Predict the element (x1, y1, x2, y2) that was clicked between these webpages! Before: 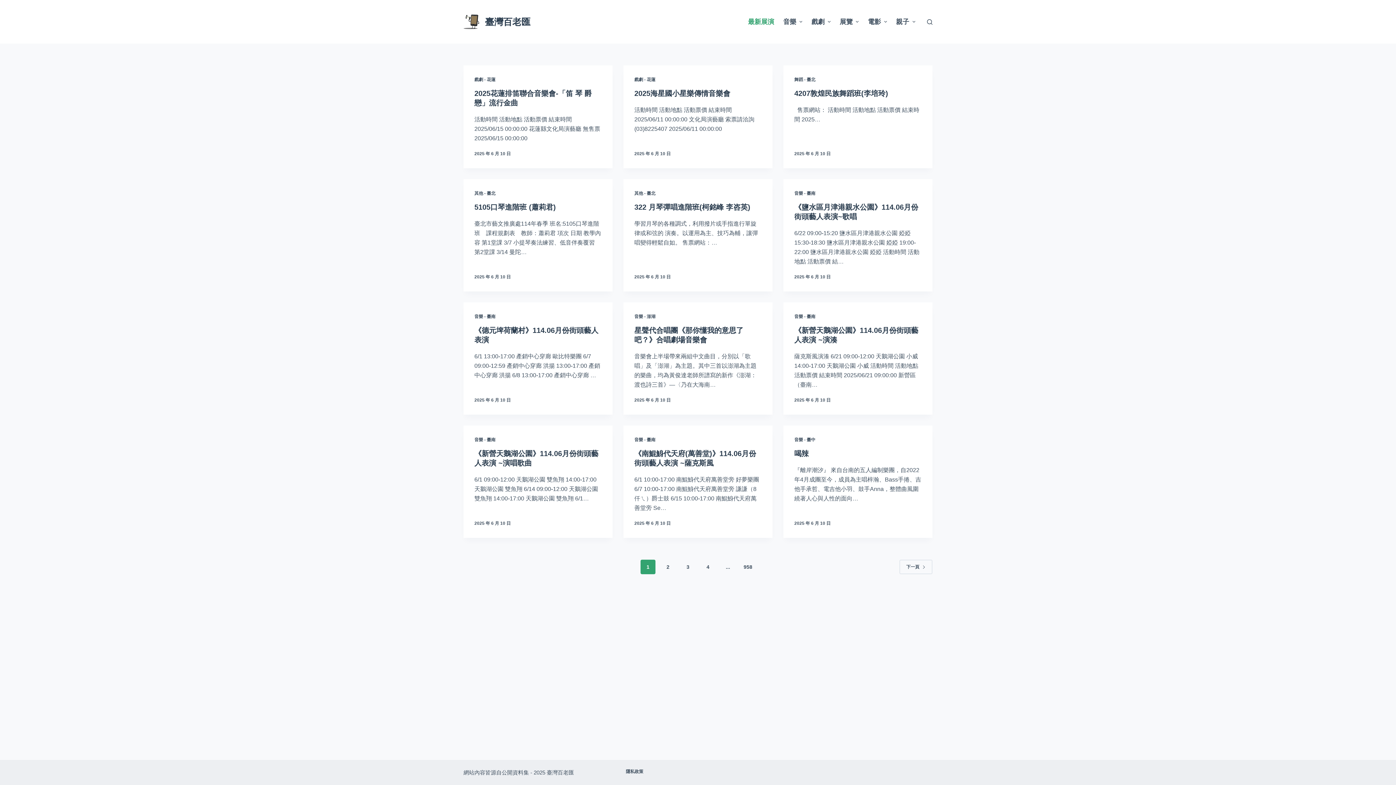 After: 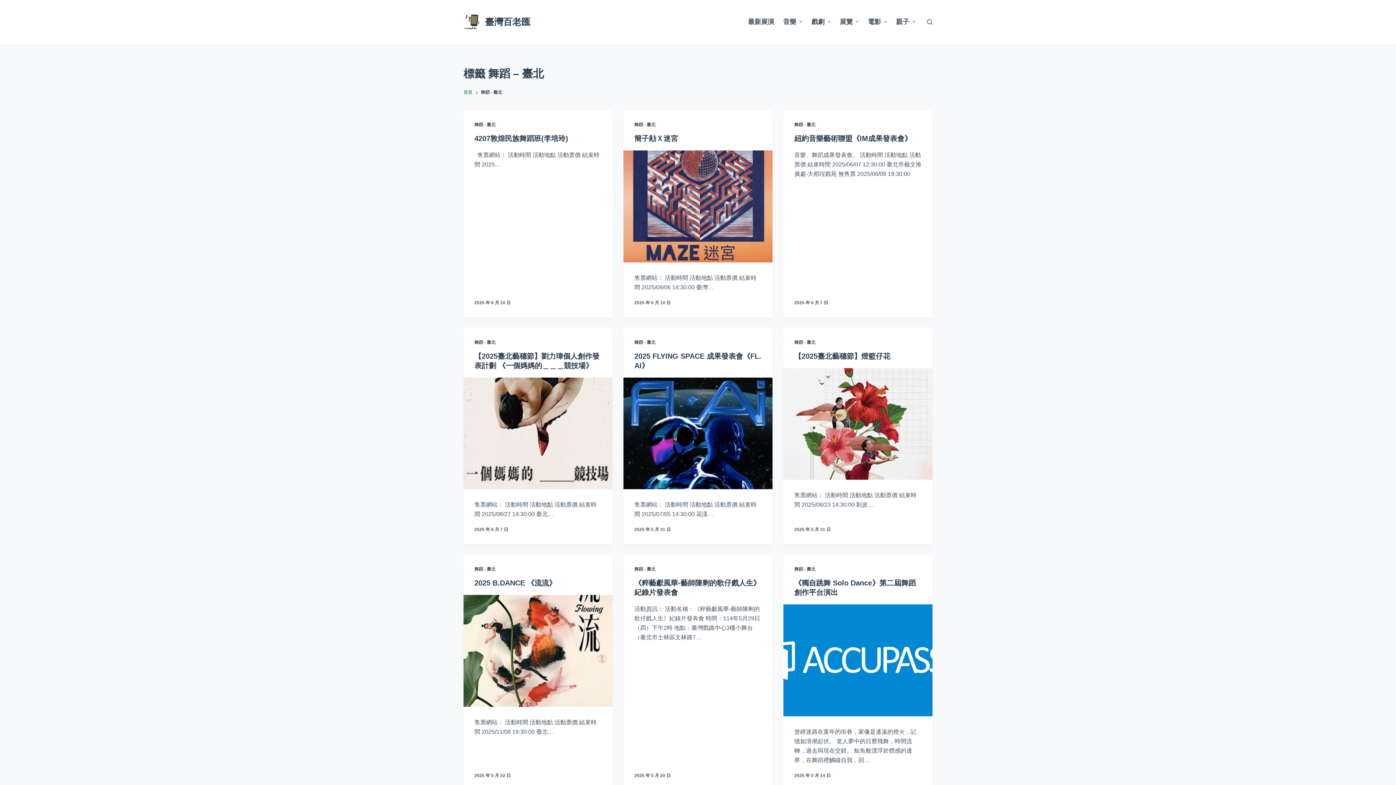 Action: label: 舞蹈 - 臺北 bbox: (794, 77, 815, 82)